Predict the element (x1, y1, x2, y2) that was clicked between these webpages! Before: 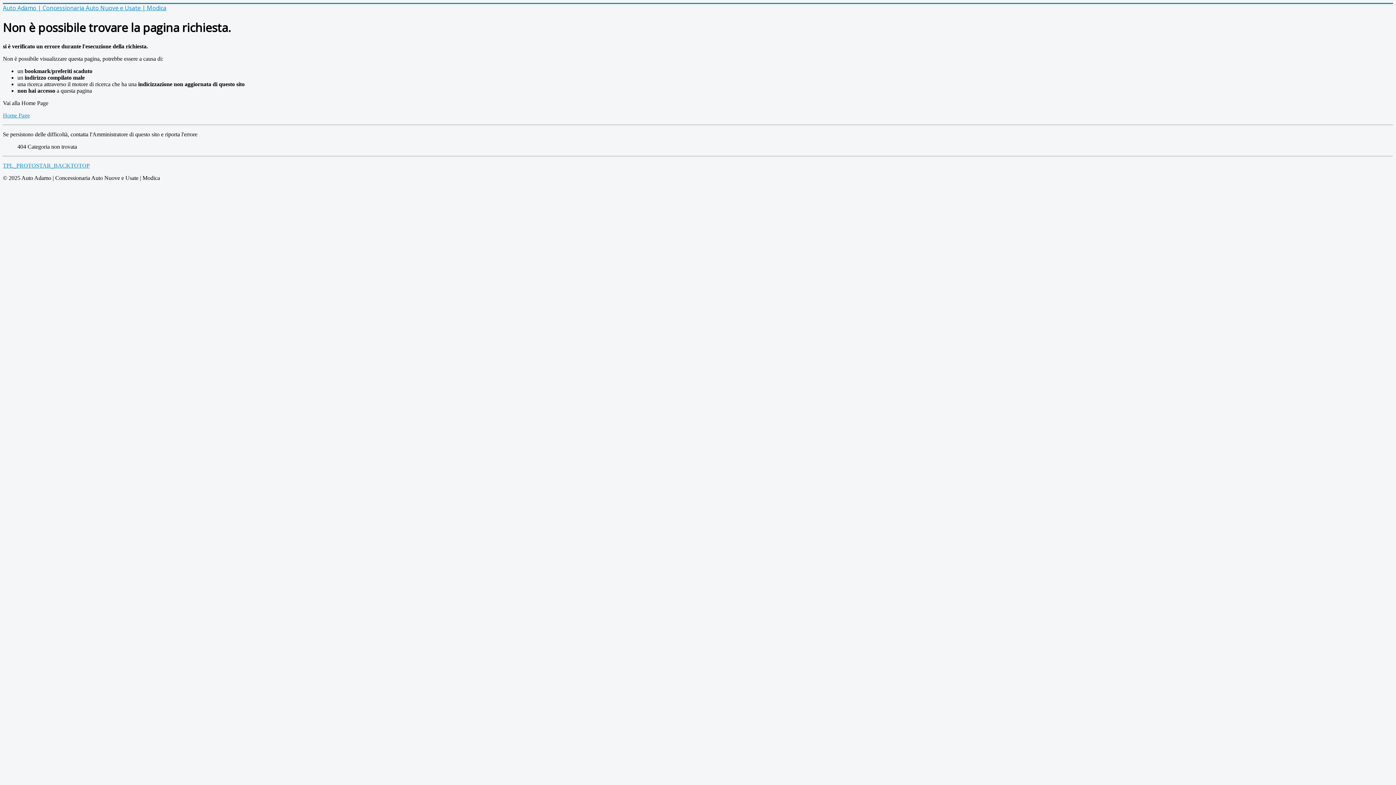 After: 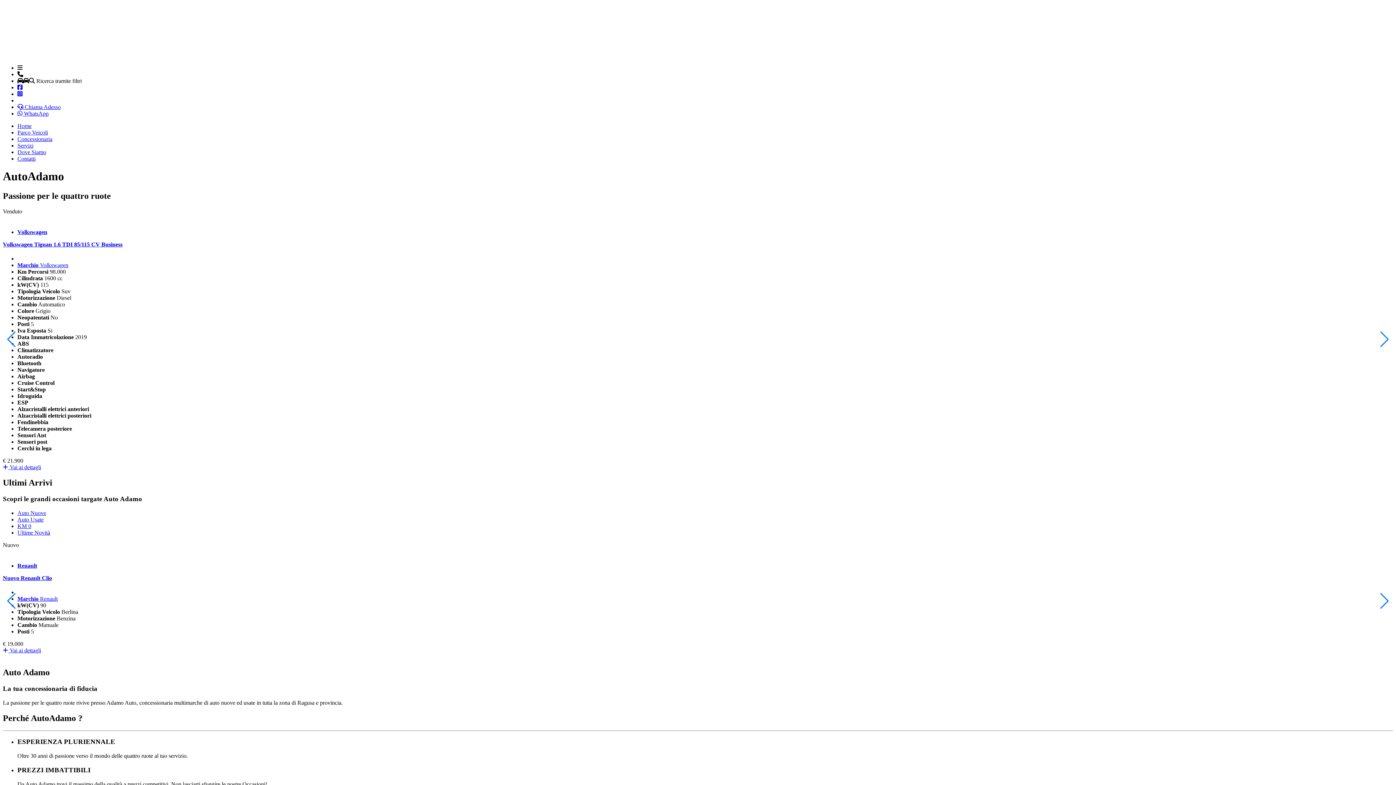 Action: bbox: (2, 112, 29, 118) label: Home Page